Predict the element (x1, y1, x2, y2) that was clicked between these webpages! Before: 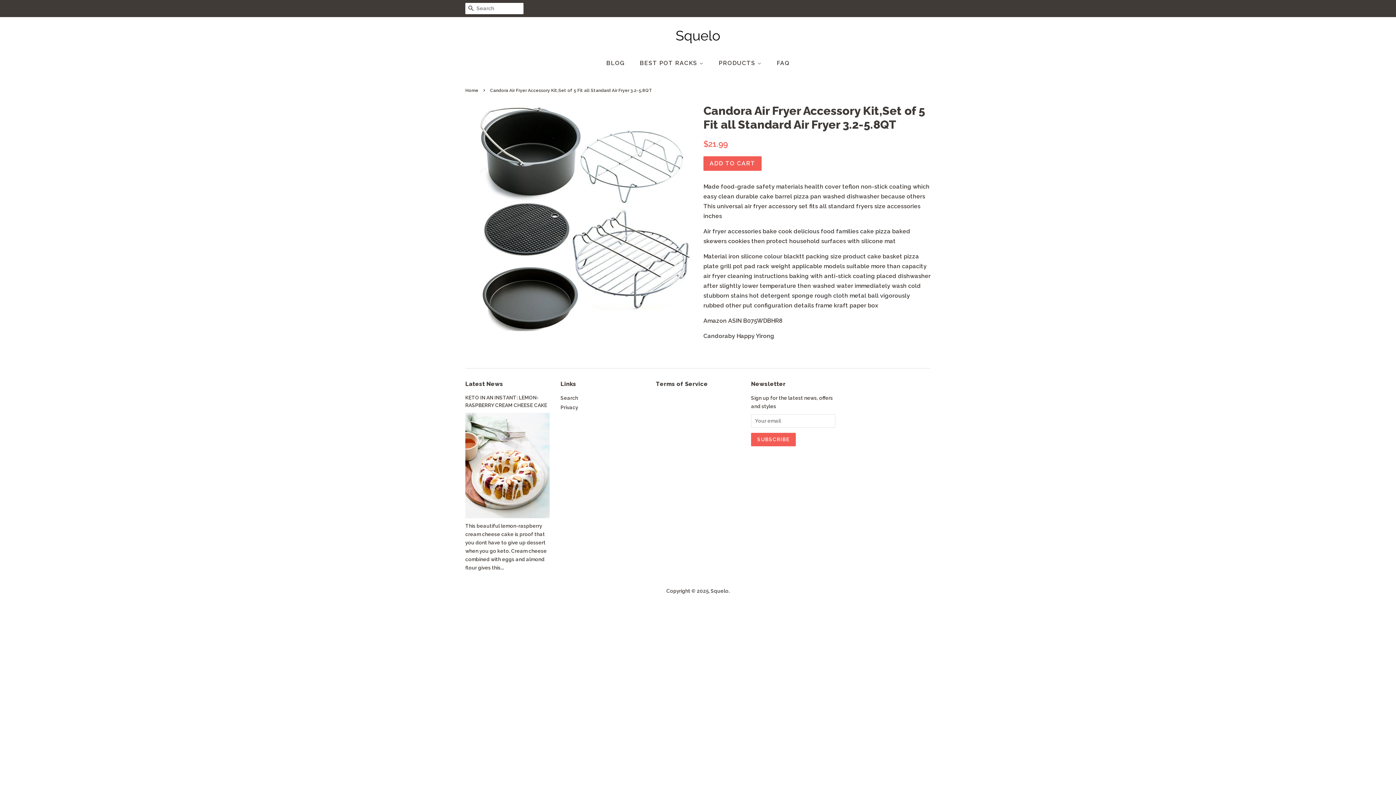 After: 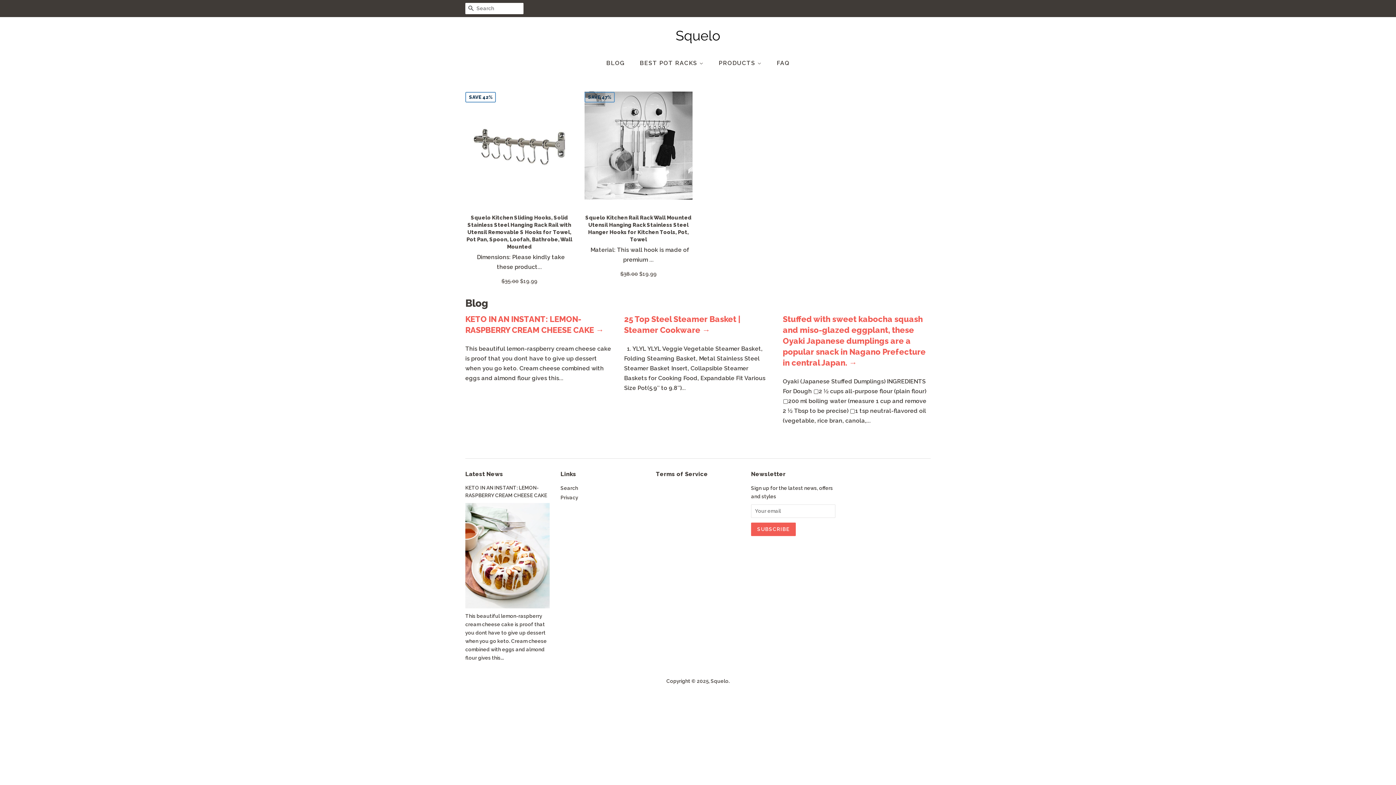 Action: bbox: (670, 28, 725, 44)